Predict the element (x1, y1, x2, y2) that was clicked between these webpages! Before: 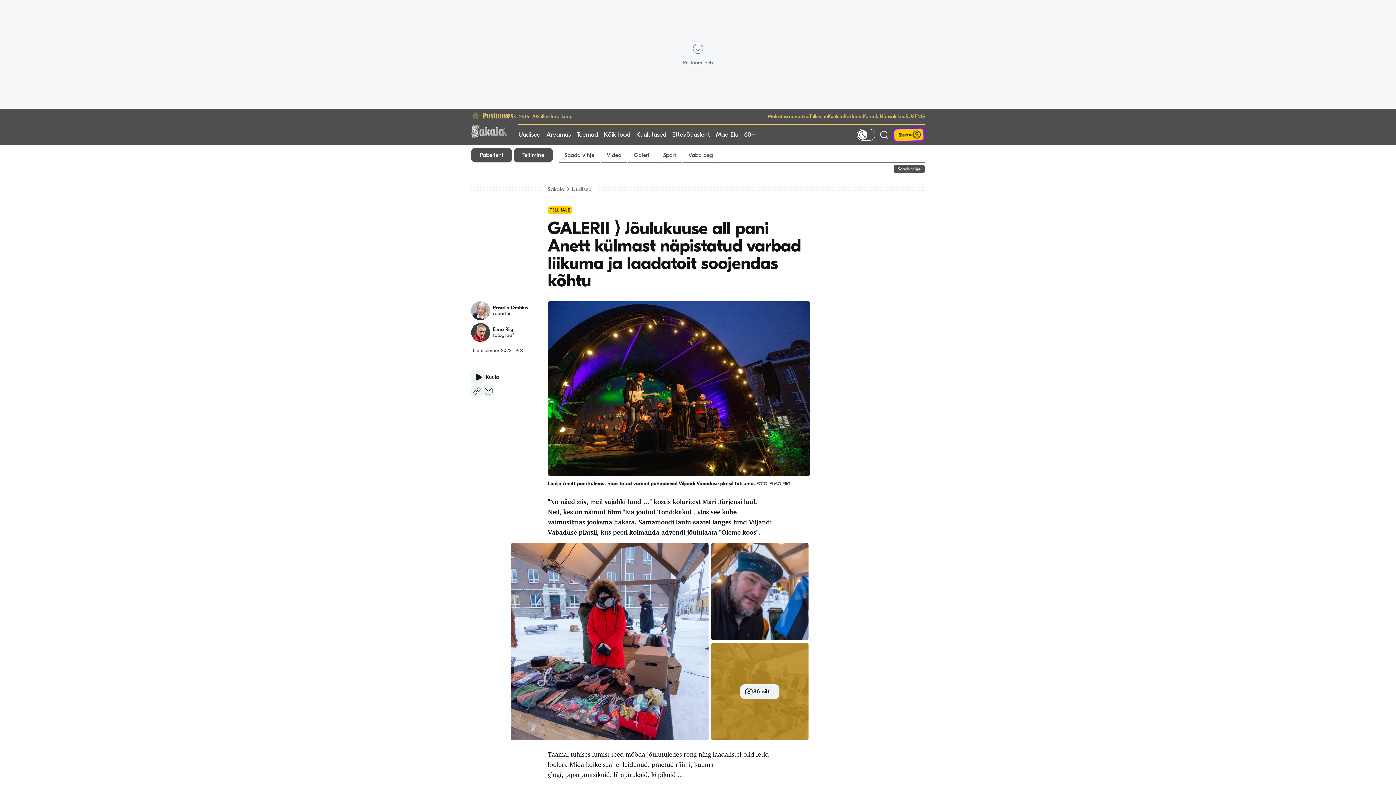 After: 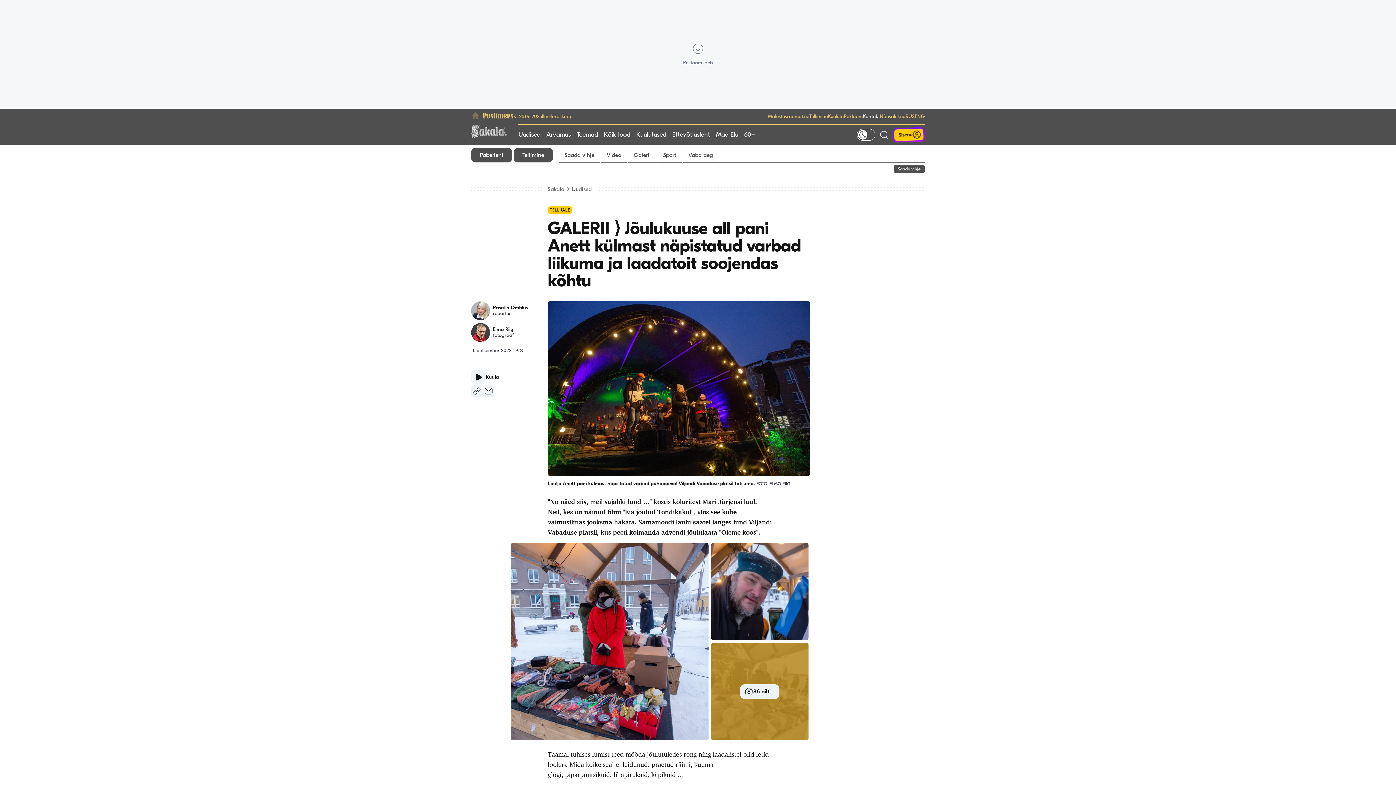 Action: bbox: (862, 113, 880, 119) label: Kontakt